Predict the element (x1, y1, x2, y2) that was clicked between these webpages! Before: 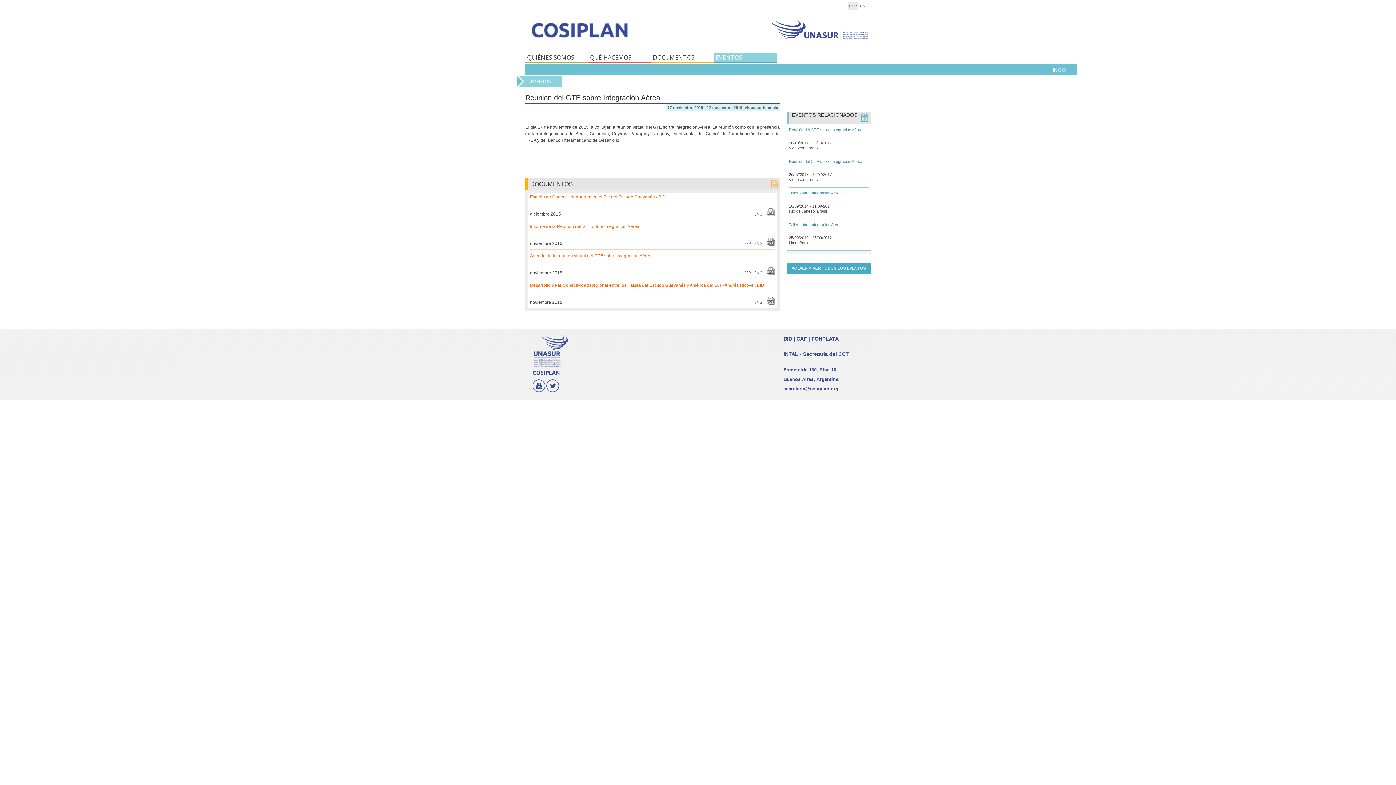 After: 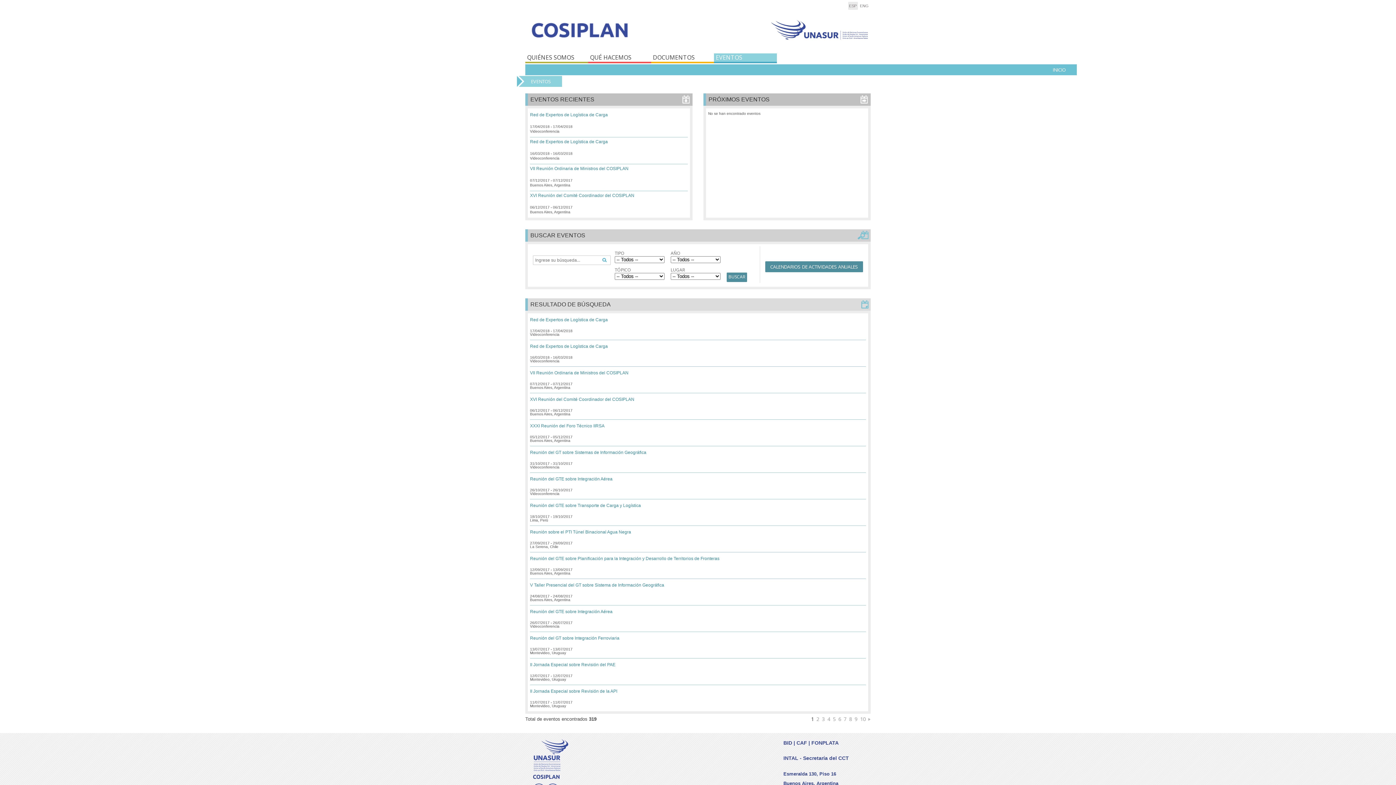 Action: bbox: (517, 76, 562, 86) label: EVENTOS